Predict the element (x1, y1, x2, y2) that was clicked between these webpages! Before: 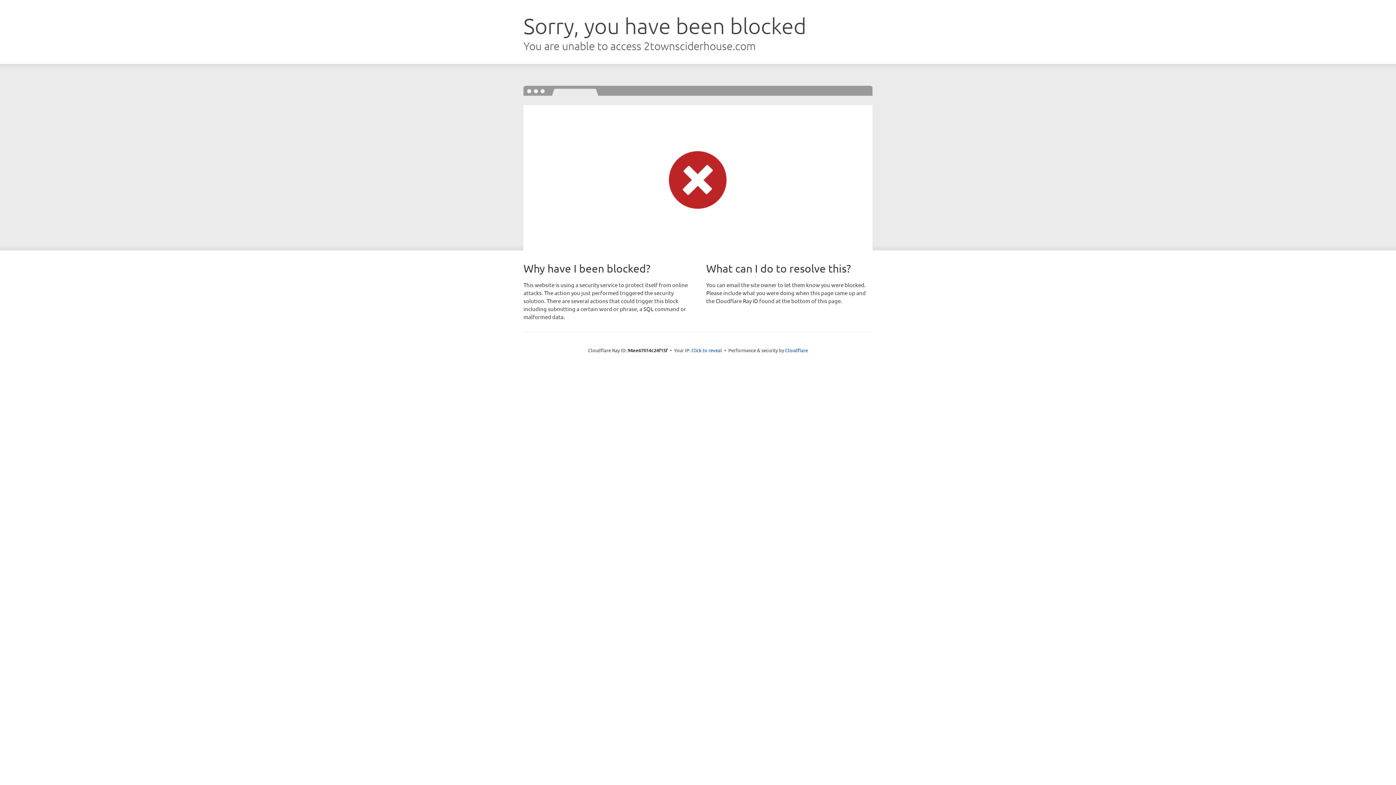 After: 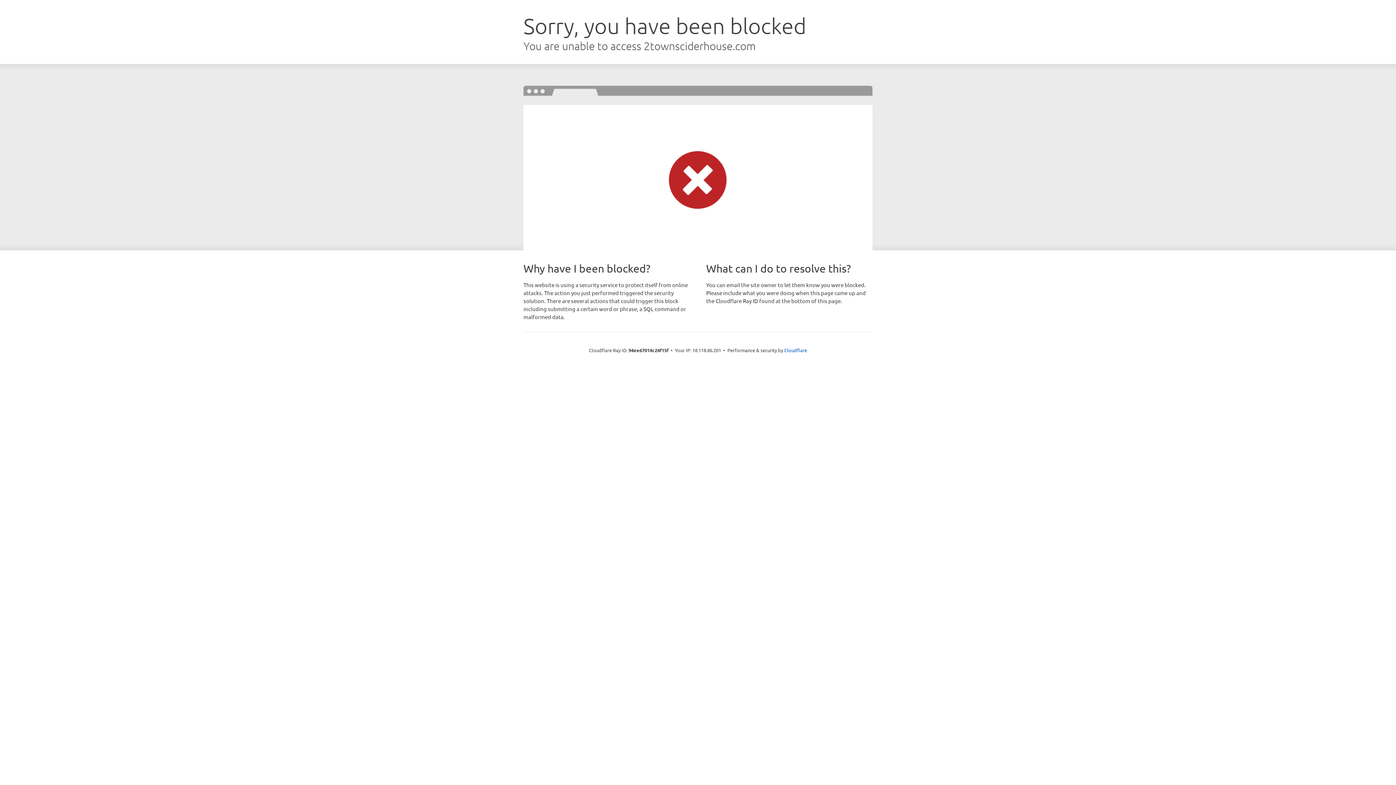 Action: label: Click to reveal bbox: (691, 346, 722, 353)